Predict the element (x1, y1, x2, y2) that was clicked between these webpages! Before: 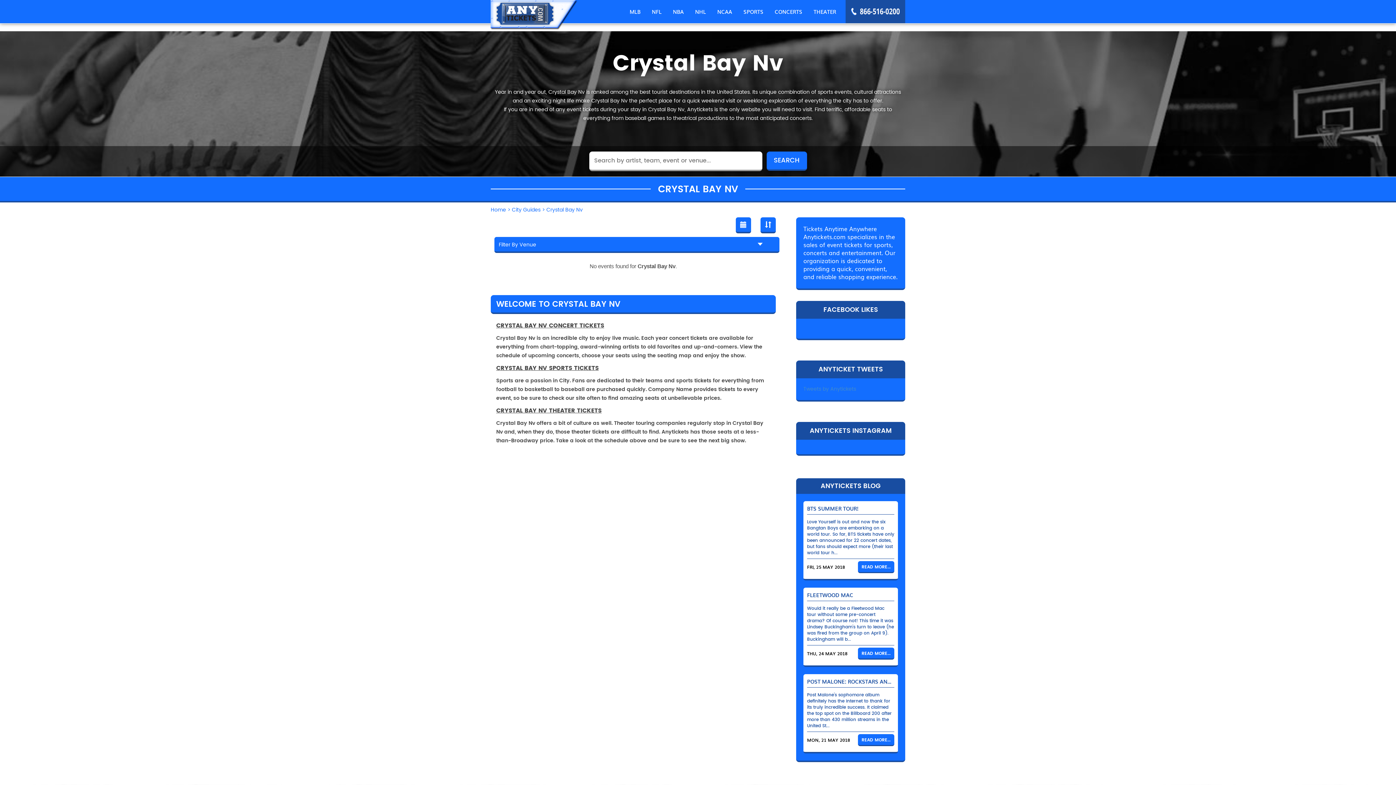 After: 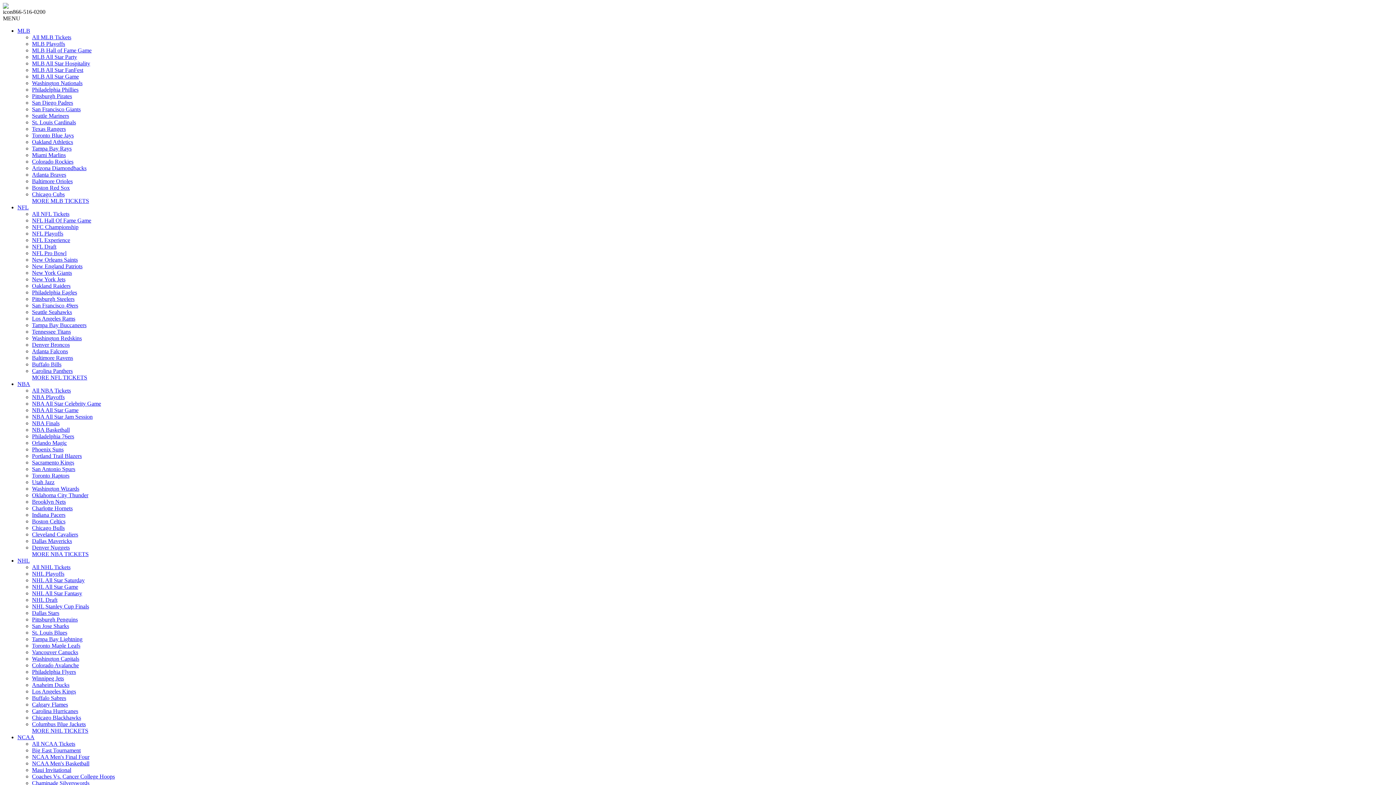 Action: bbox: (858, 561, 894, 573) label: READ MORE...